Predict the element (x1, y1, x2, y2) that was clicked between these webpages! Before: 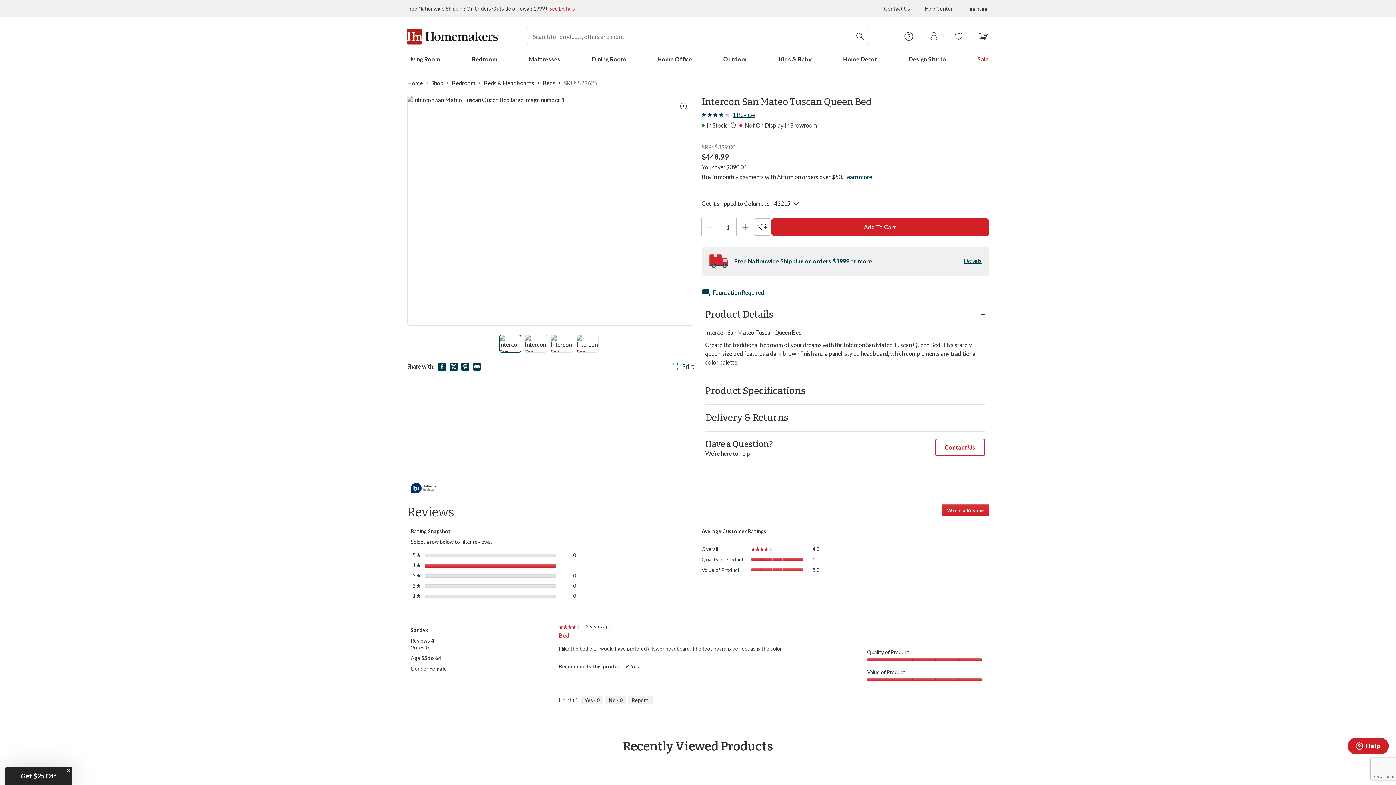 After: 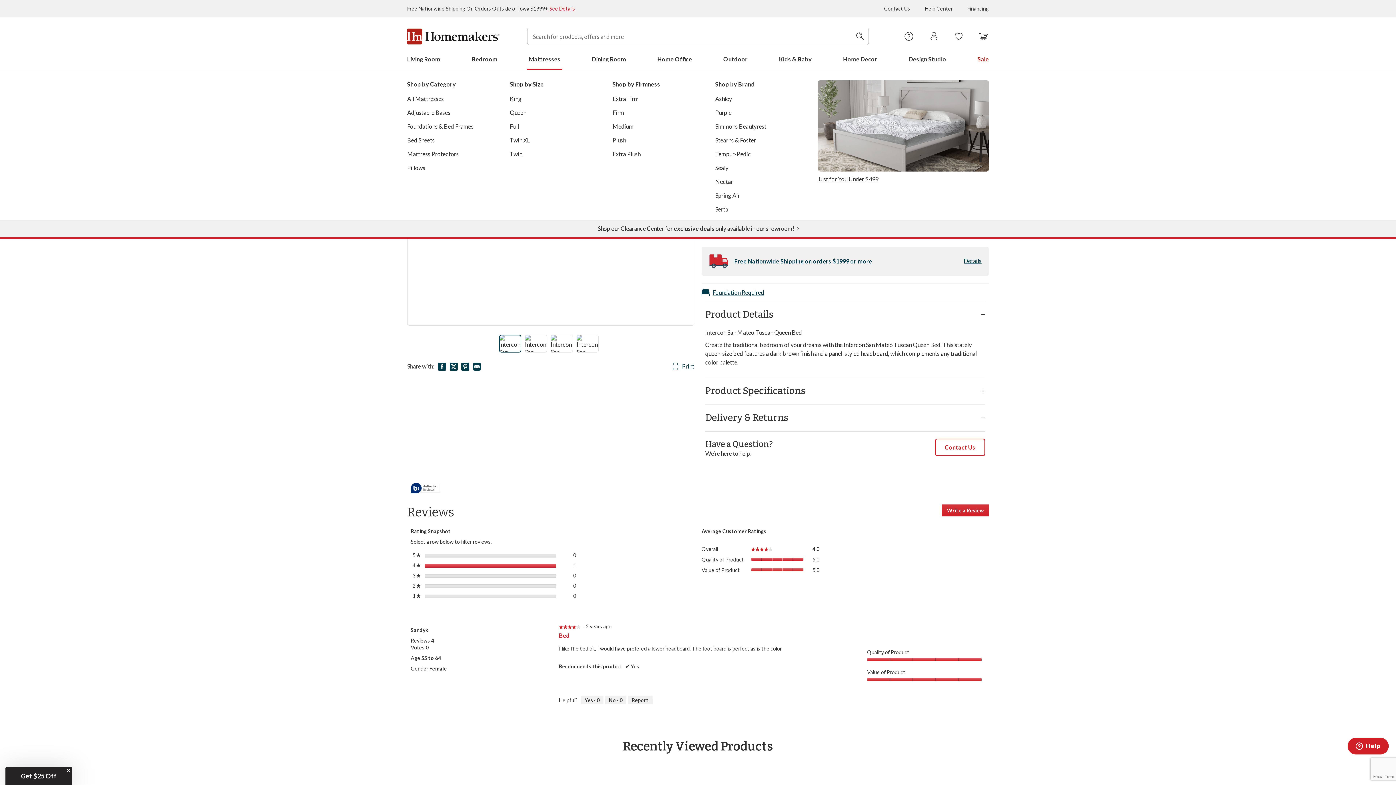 Action: label: Mattresses bbox: (527, 48, 562, 69)